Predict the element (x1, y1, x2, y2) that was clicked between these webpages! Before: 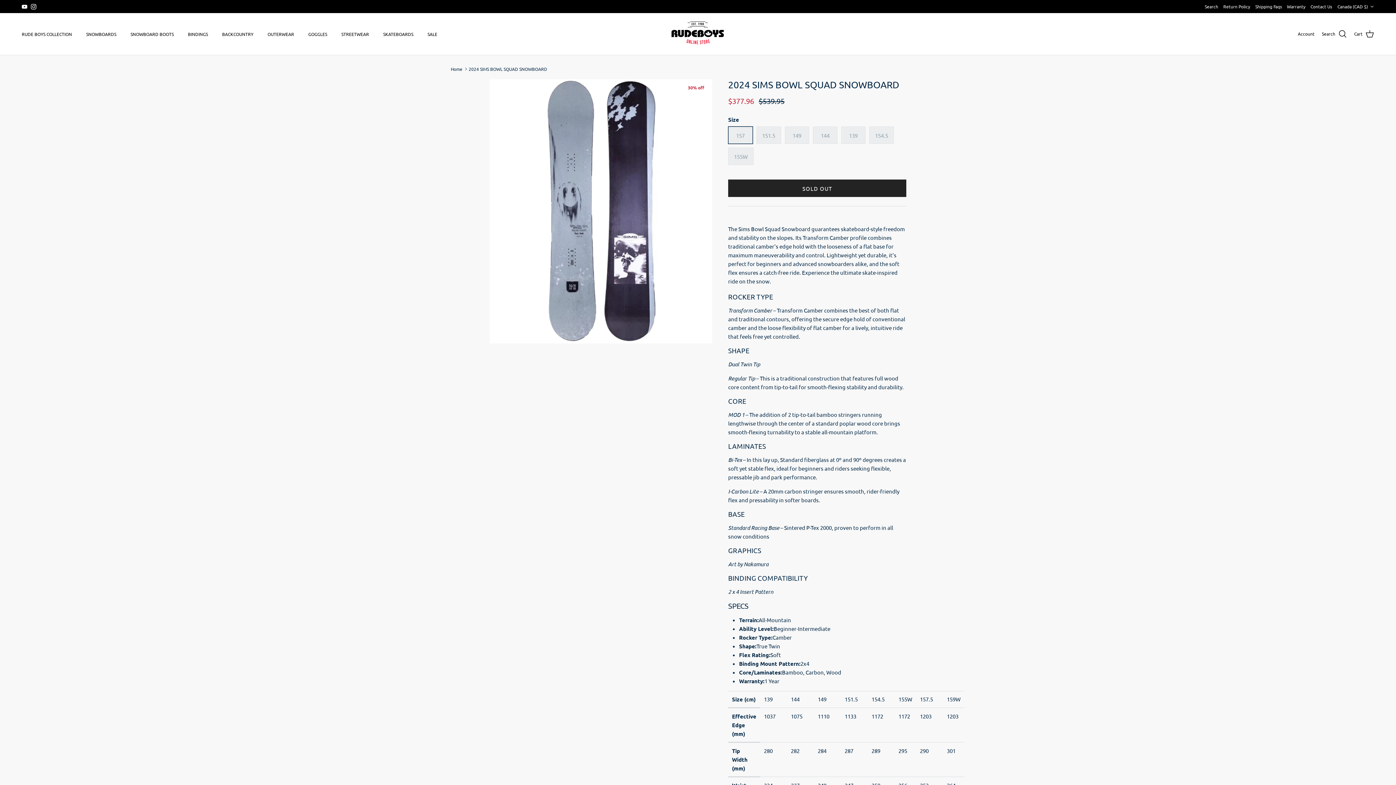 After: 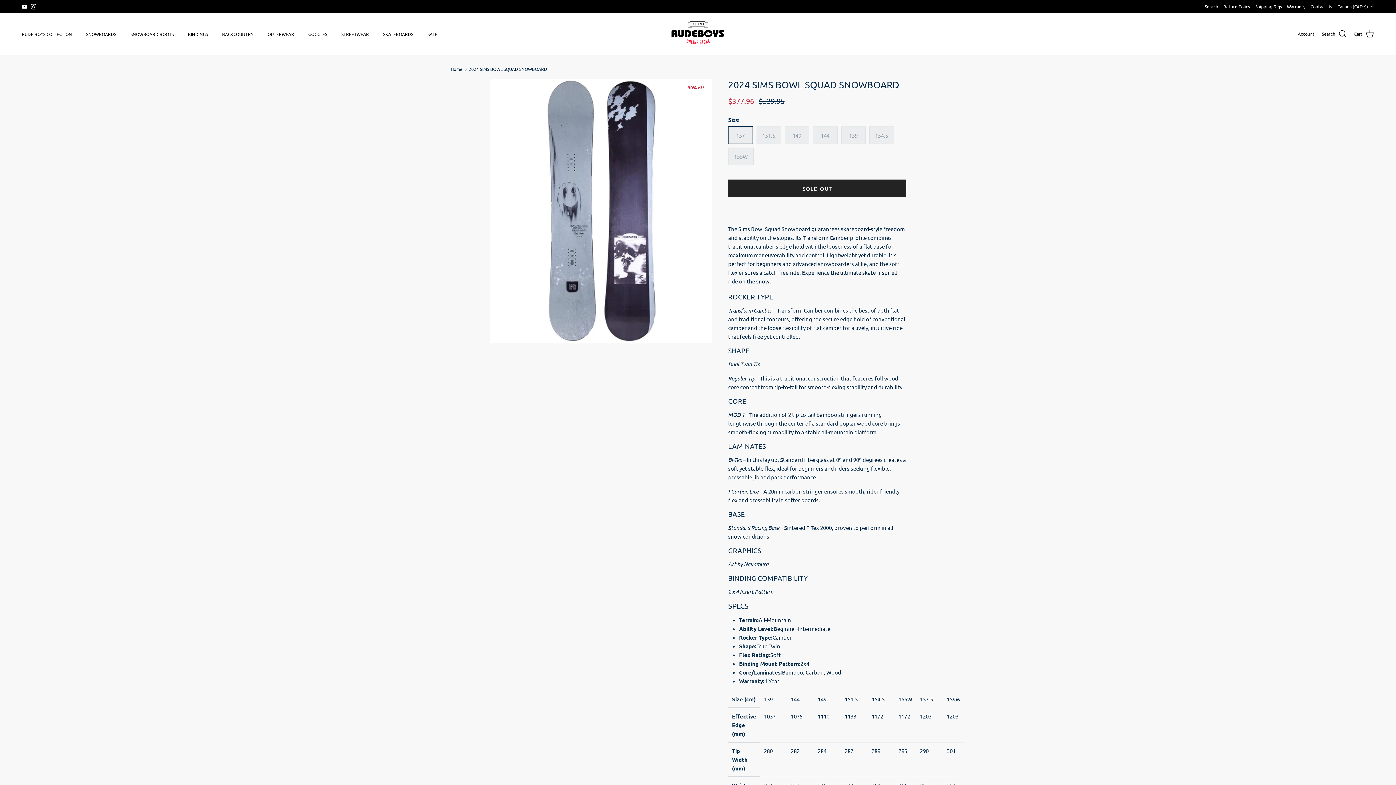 Action: label: 2024 SIMS BOWL SQUAD SNOWBOARD bbox: (468, 66, 547, 72)